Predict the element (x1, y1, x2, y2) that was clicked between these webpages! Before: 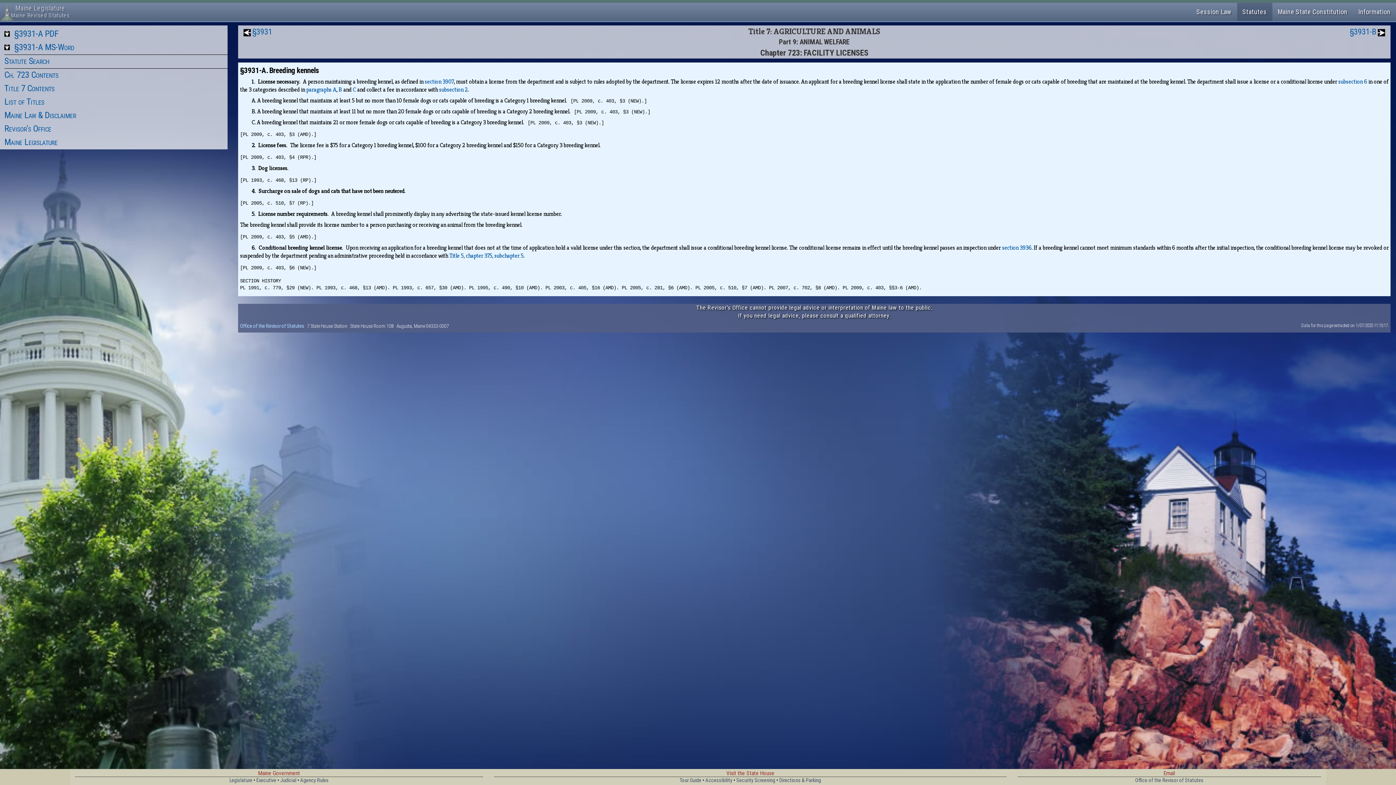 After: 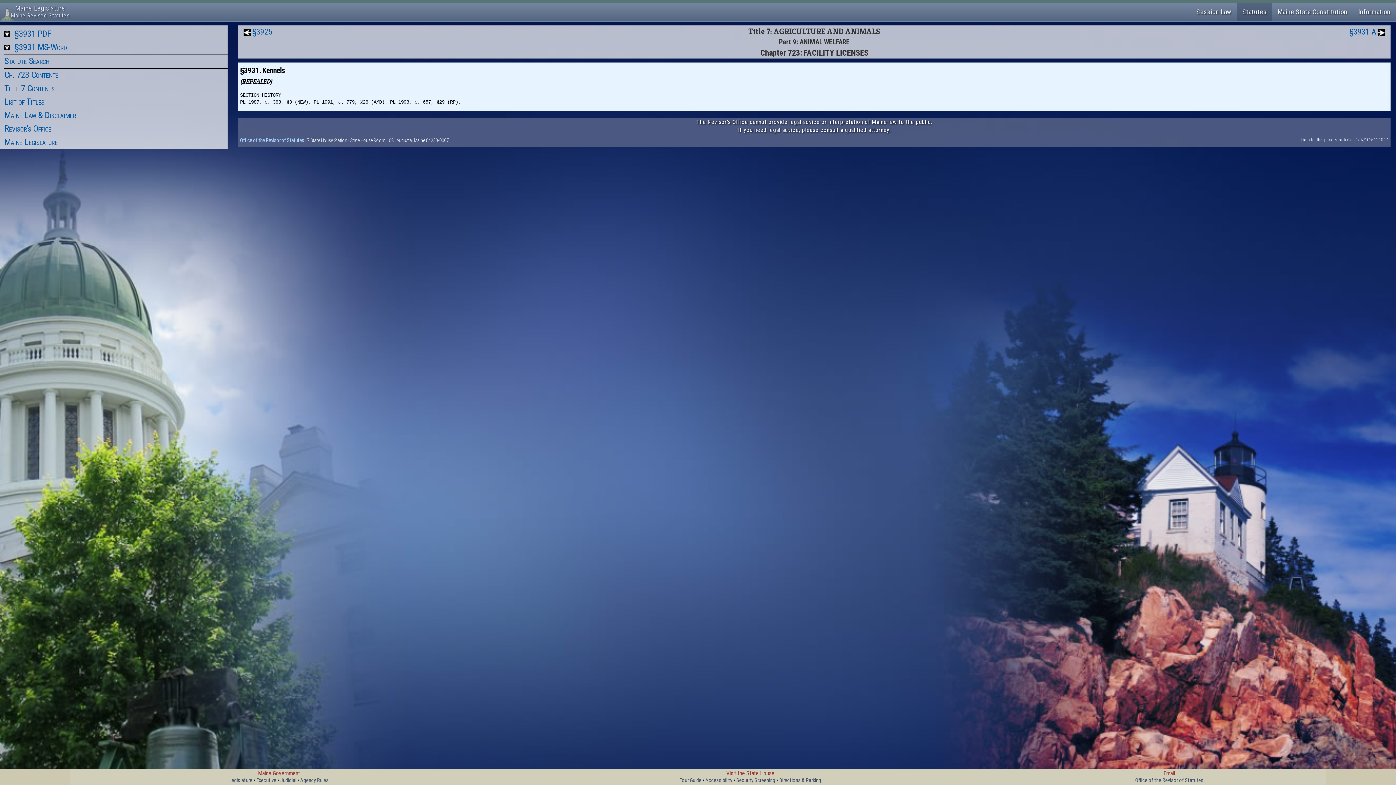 Action: label: §3931 bbox: (243, 25, 272, 39)